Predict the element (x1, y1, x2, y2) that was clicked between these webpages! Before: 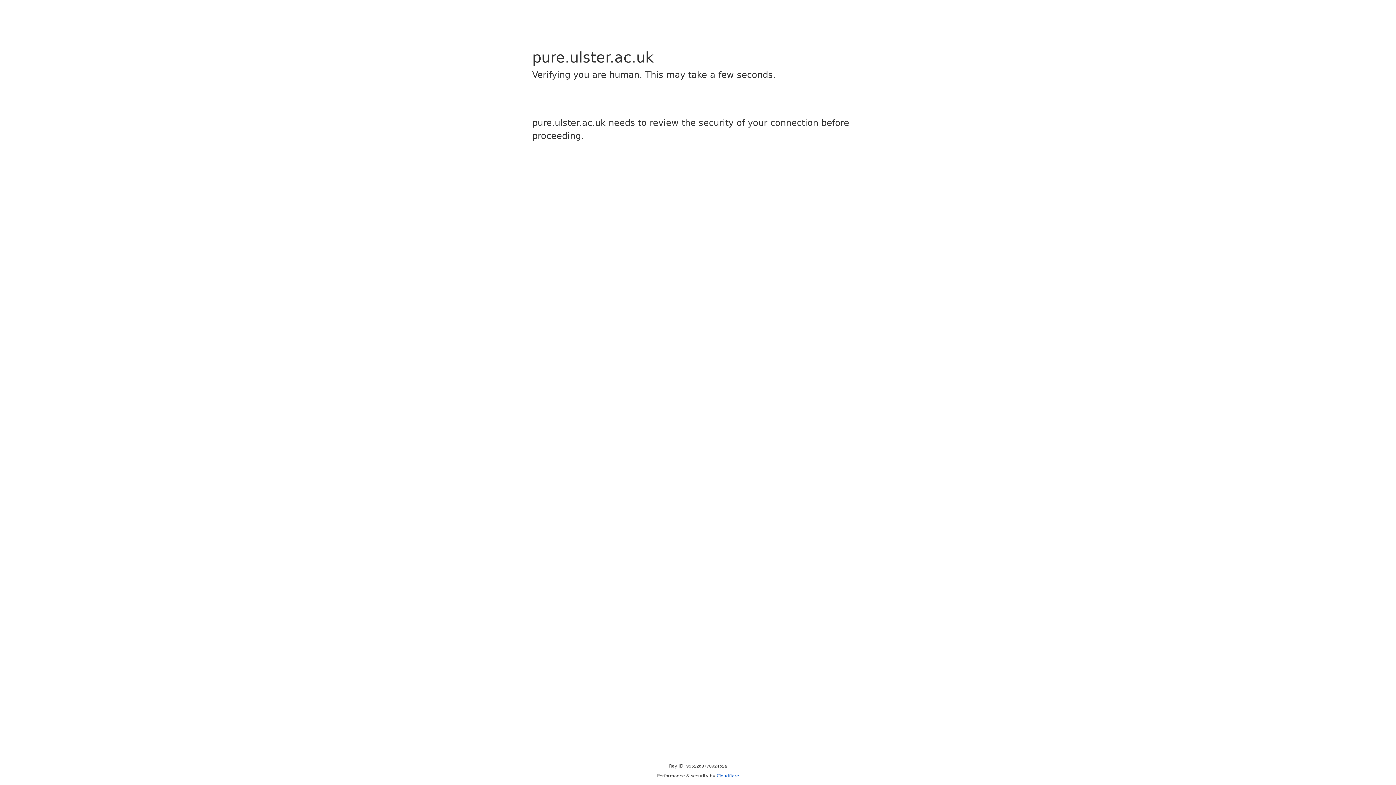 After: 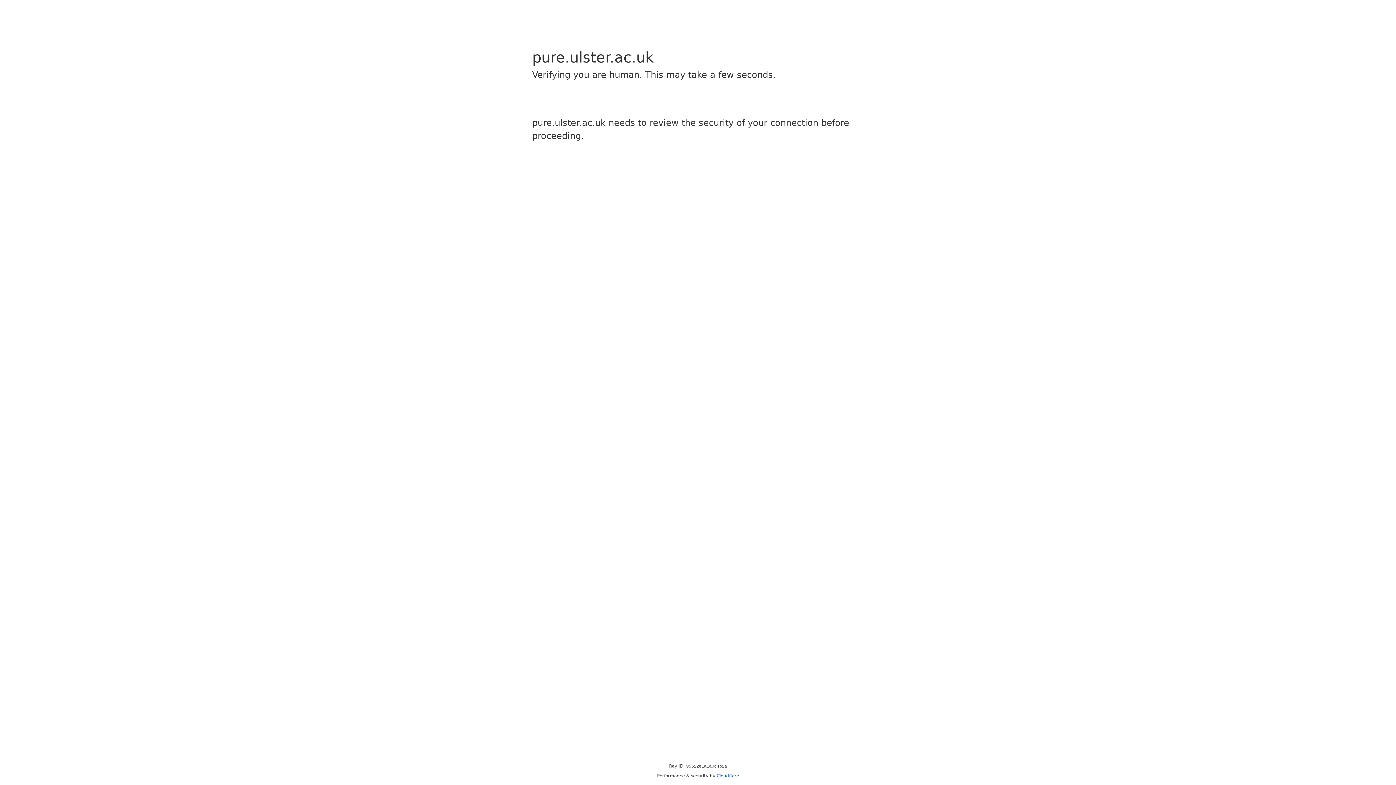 Action: bbox: (716, 773, 739, 778) label: Cloudflare